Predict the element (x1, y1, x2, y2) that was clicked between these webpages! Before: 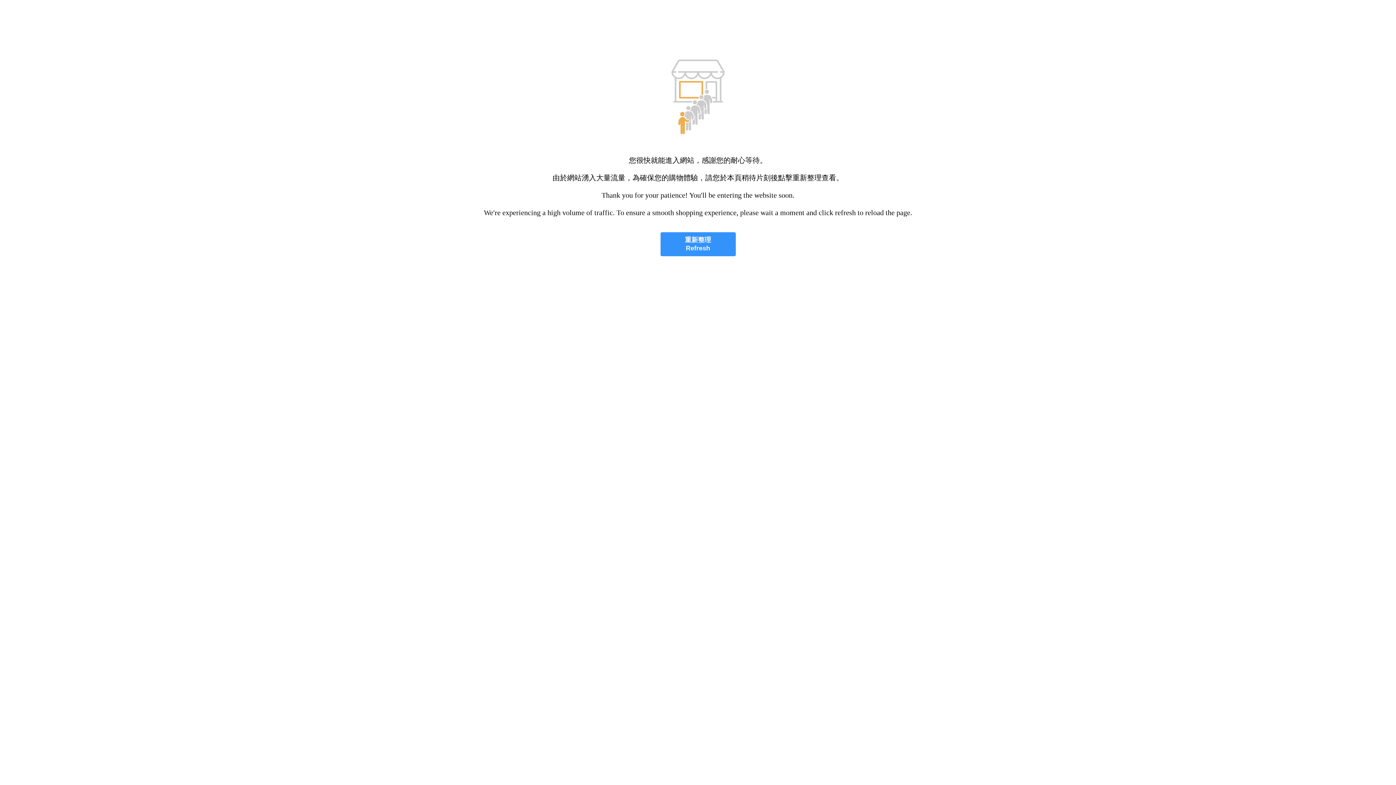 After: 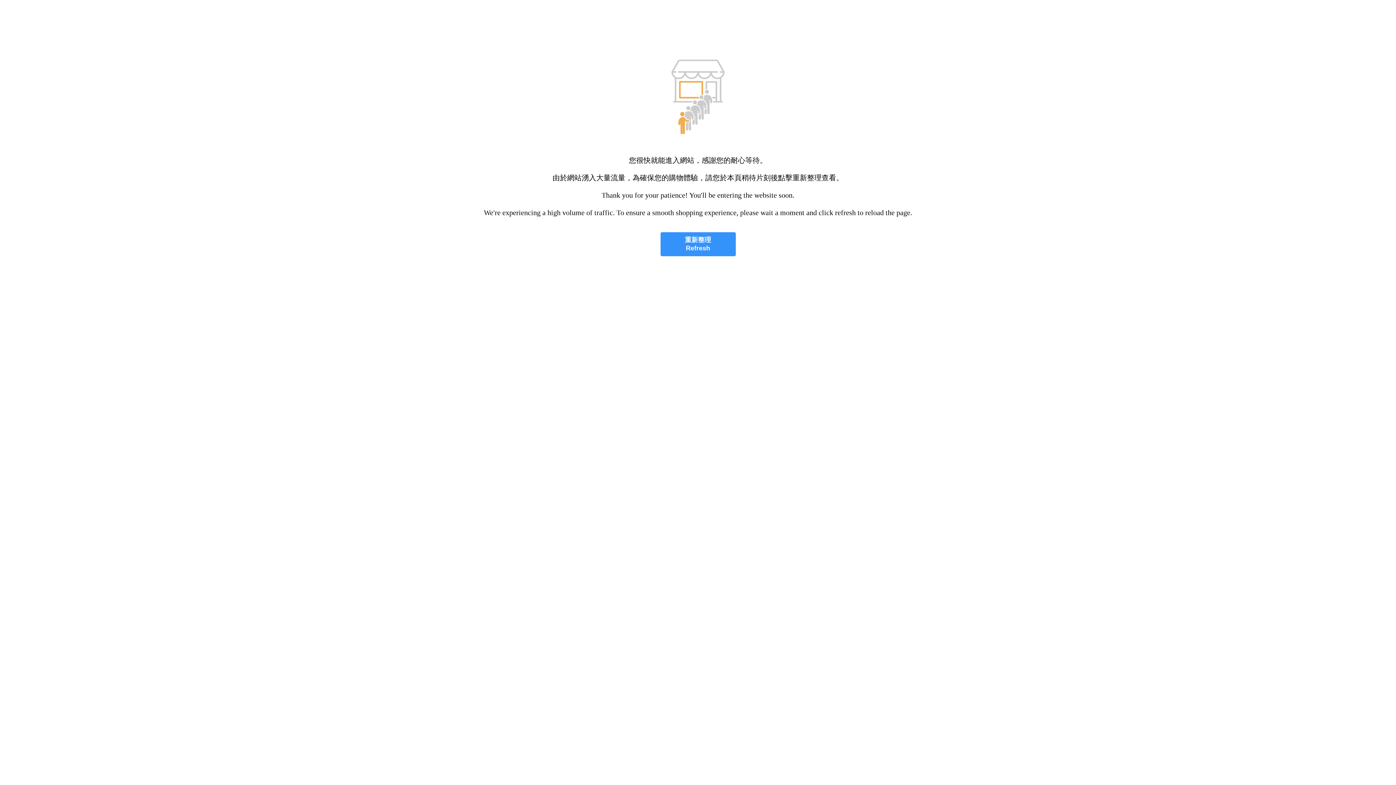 Action: bbox: (660, 232, 735, 256) label: 重新整理
Refresh